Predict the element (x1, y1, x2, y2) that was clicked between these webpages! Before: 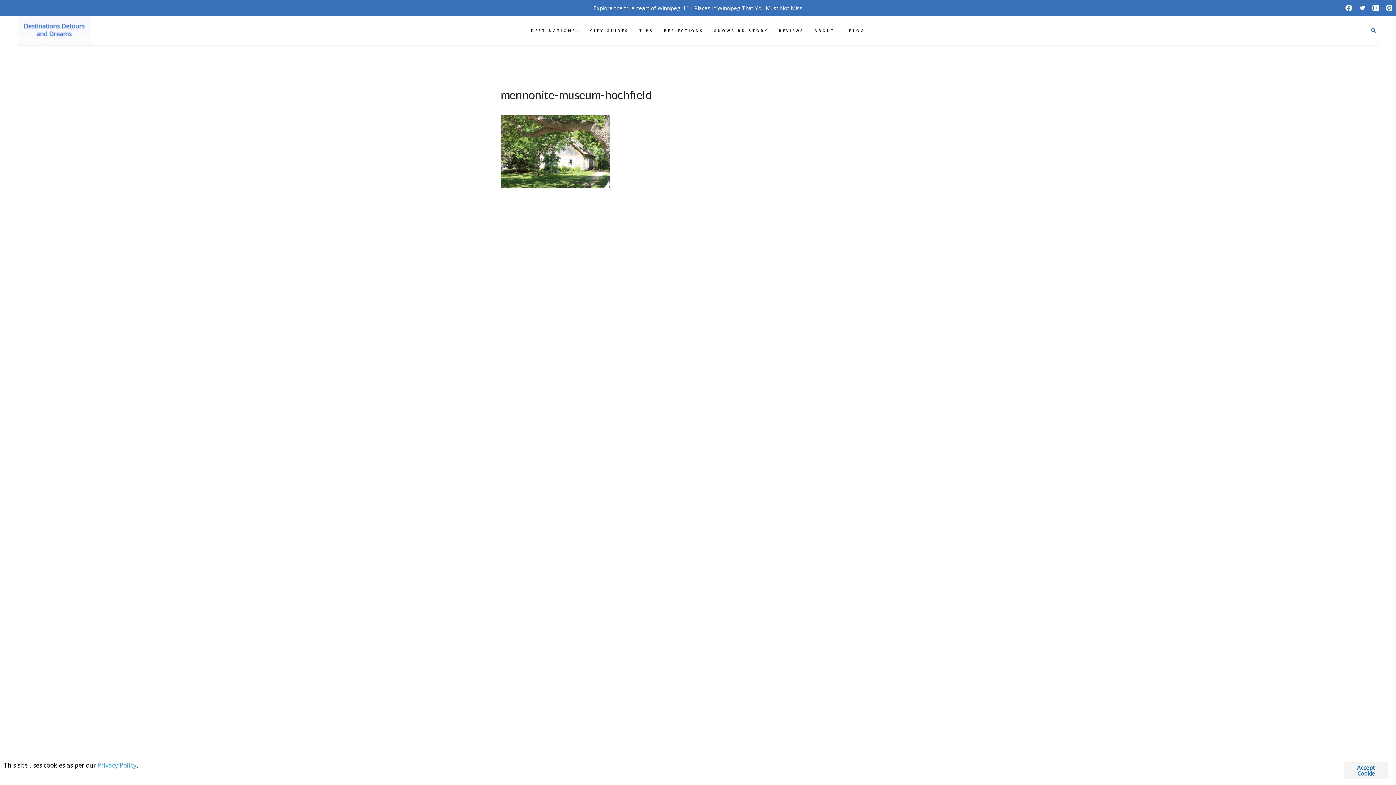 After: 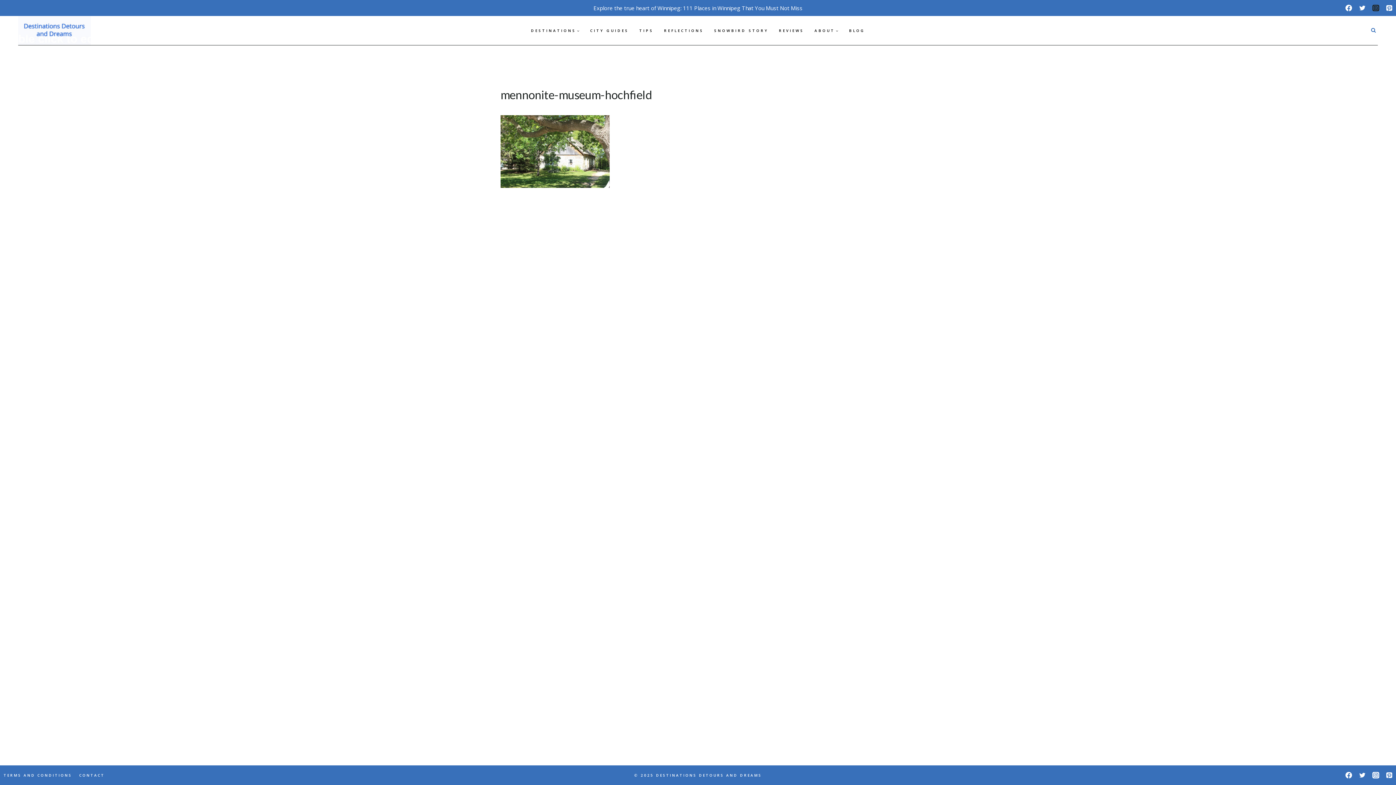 Action: bbox: (1369, 1, 1382, 14) label: Instagram